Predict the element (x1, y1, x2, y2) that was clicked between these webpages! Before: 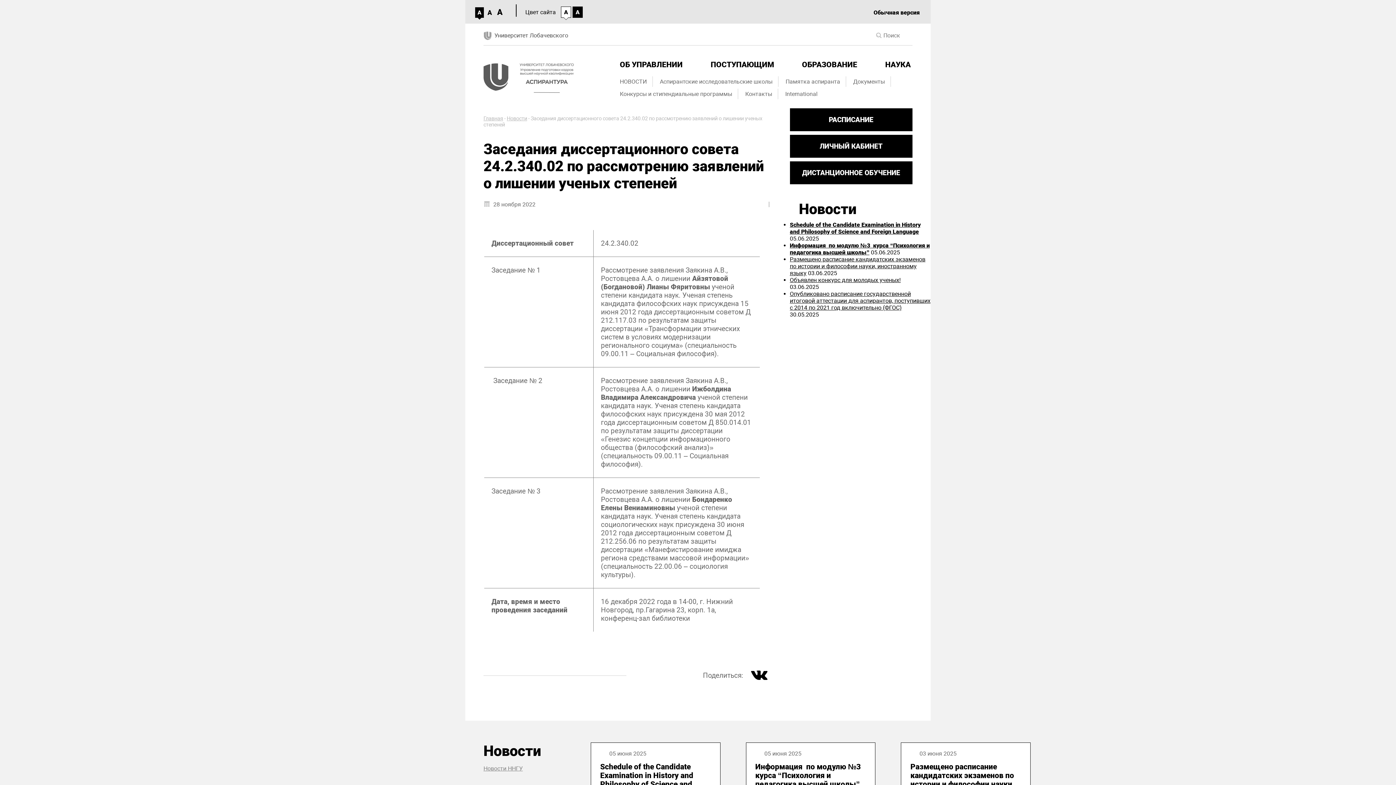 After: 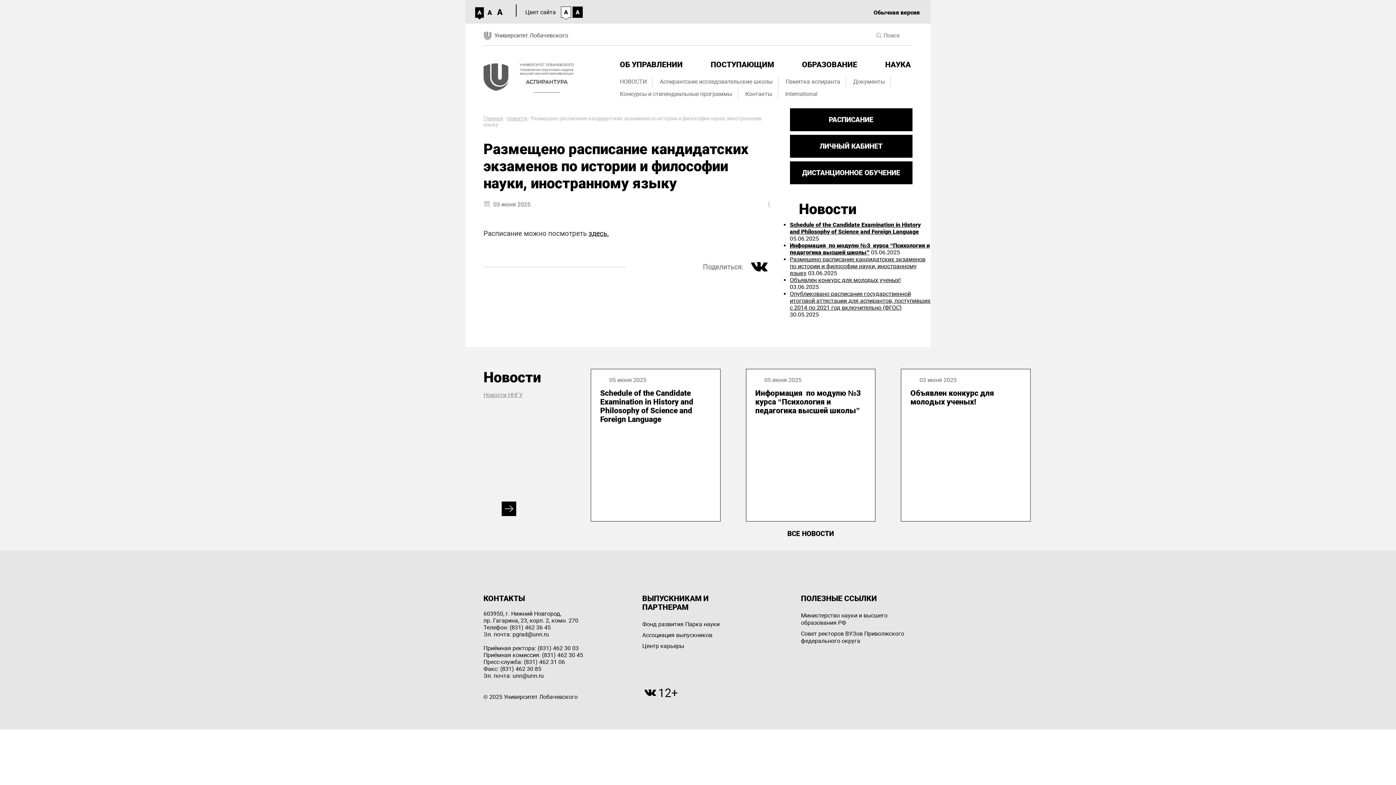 Action: label: Размещено расписание кандидатских экзаменов по истории и философии науки, иностранному языку bbox: (790, 256, 925, 276)